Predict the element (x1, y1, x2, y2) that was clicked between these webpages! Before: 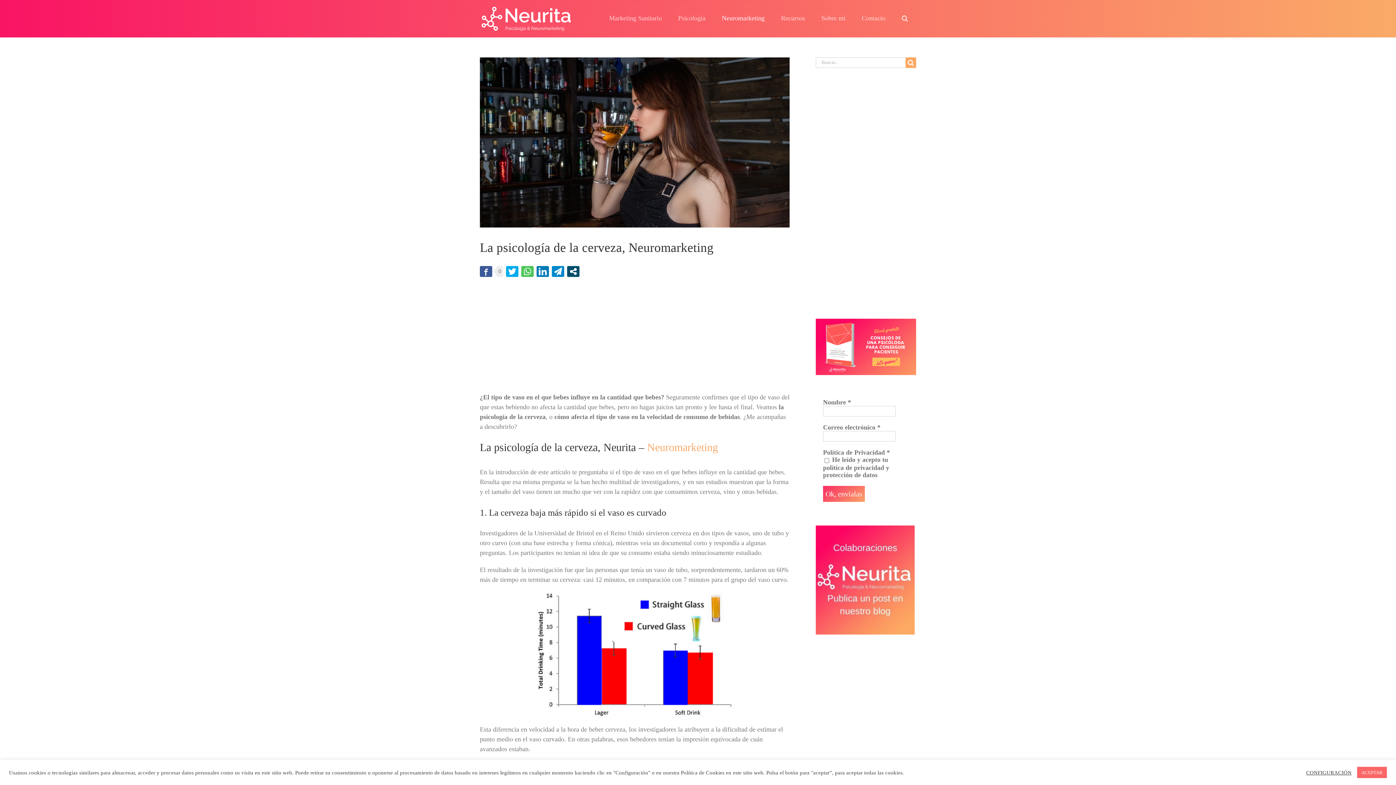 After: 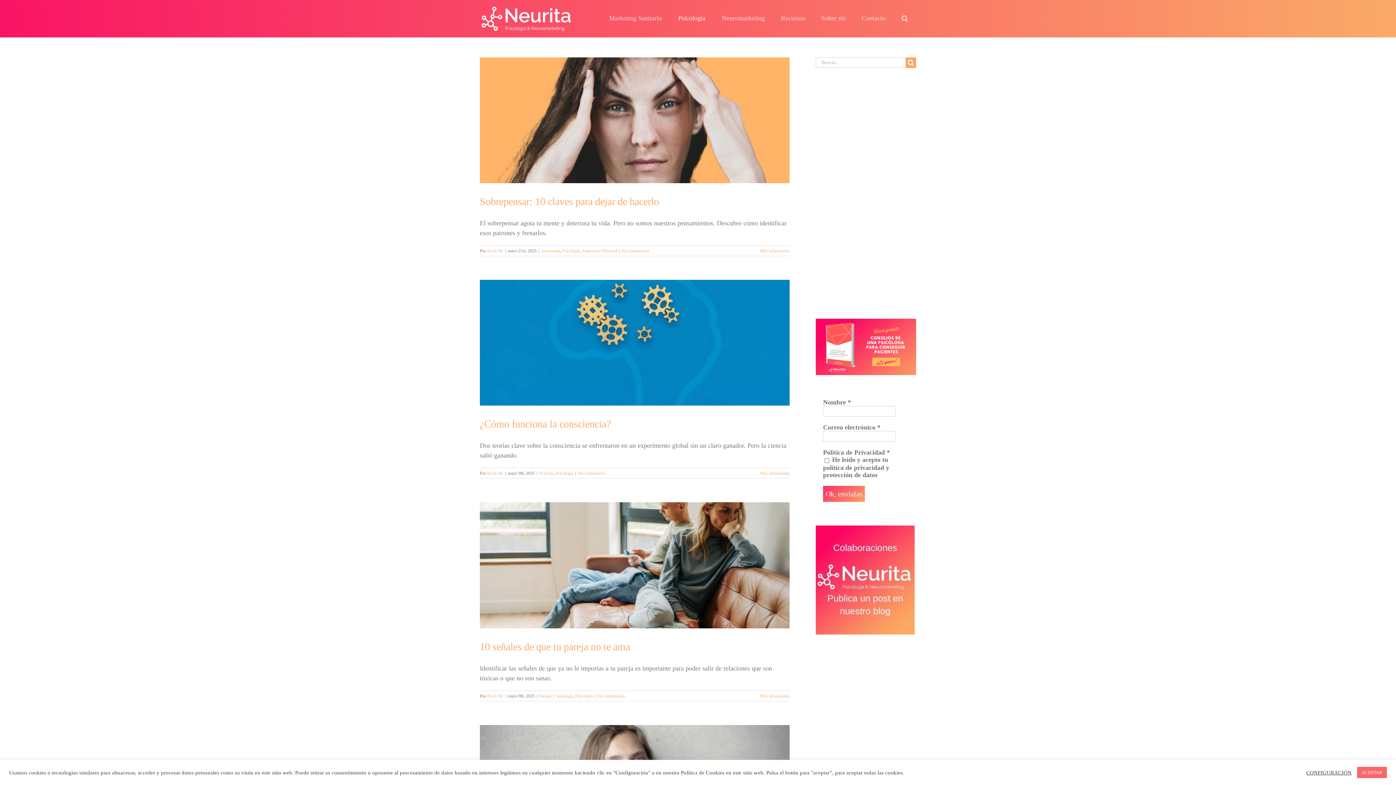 Action: bbox: (670, 0, 713, 36) label: Psicología